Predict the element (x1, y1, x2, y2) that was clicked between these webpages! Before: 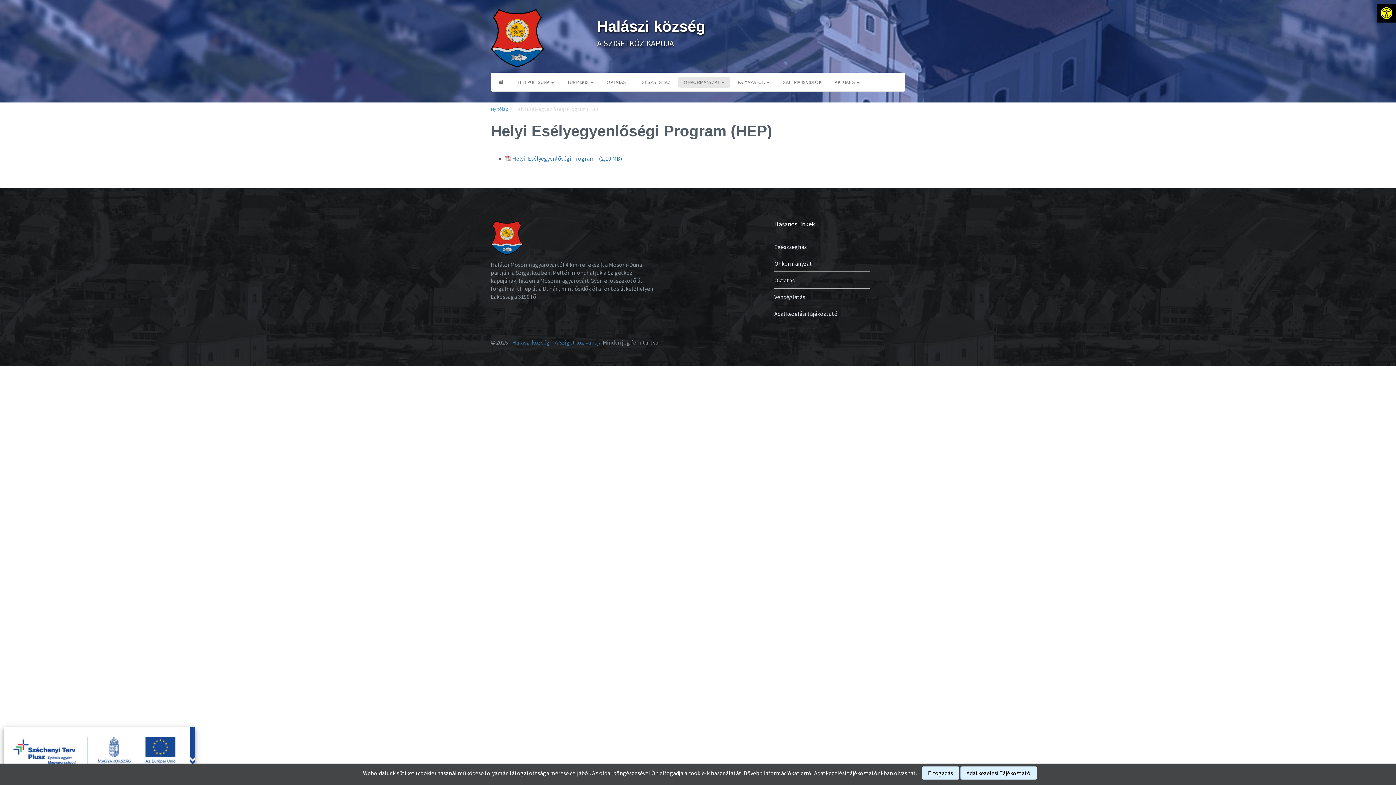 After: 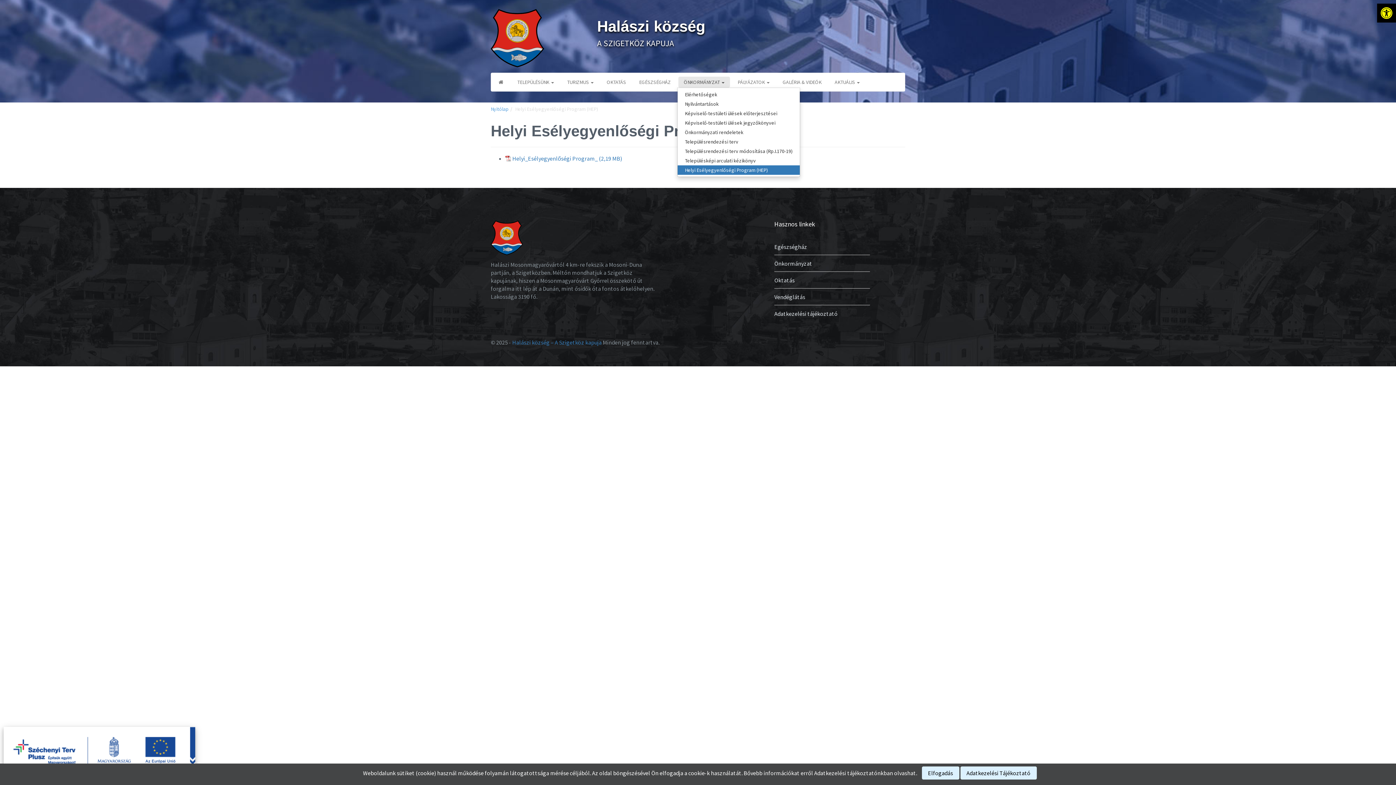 Action: bbox: (678, 76, 730, 87) label: ÖNKORMÁNYZAT 